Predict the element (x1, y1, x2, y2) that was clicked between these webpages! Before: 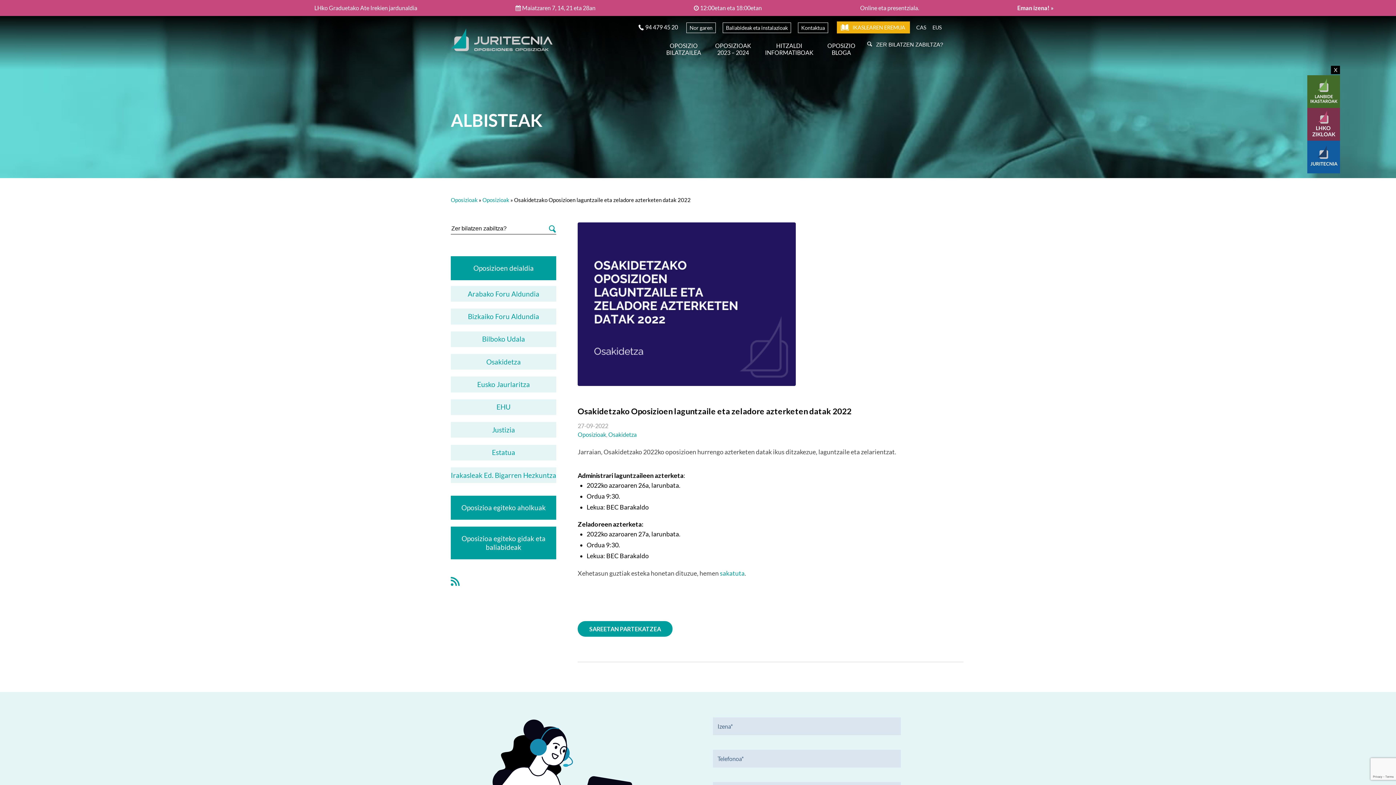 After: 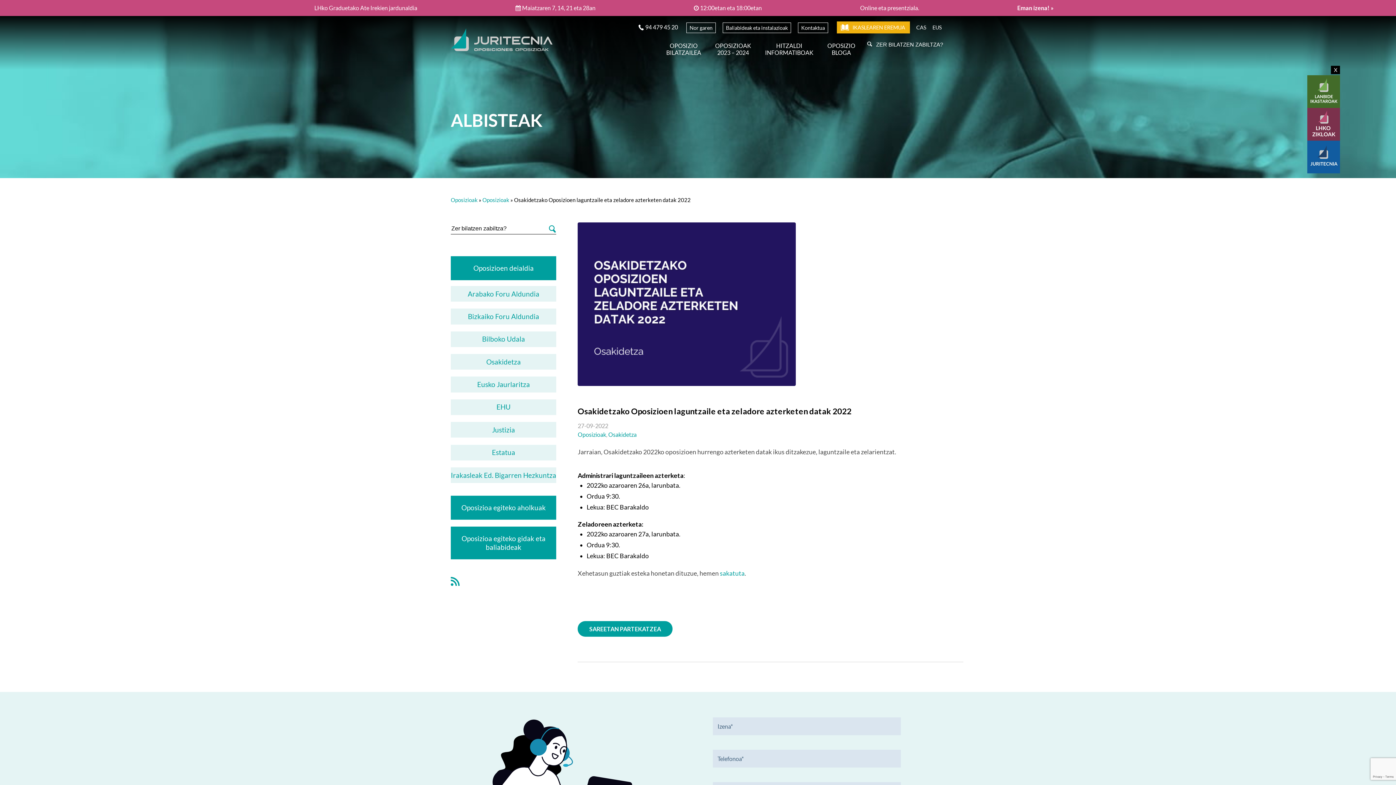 Action: label: EUS bbox: (932, 24, 941, 30)